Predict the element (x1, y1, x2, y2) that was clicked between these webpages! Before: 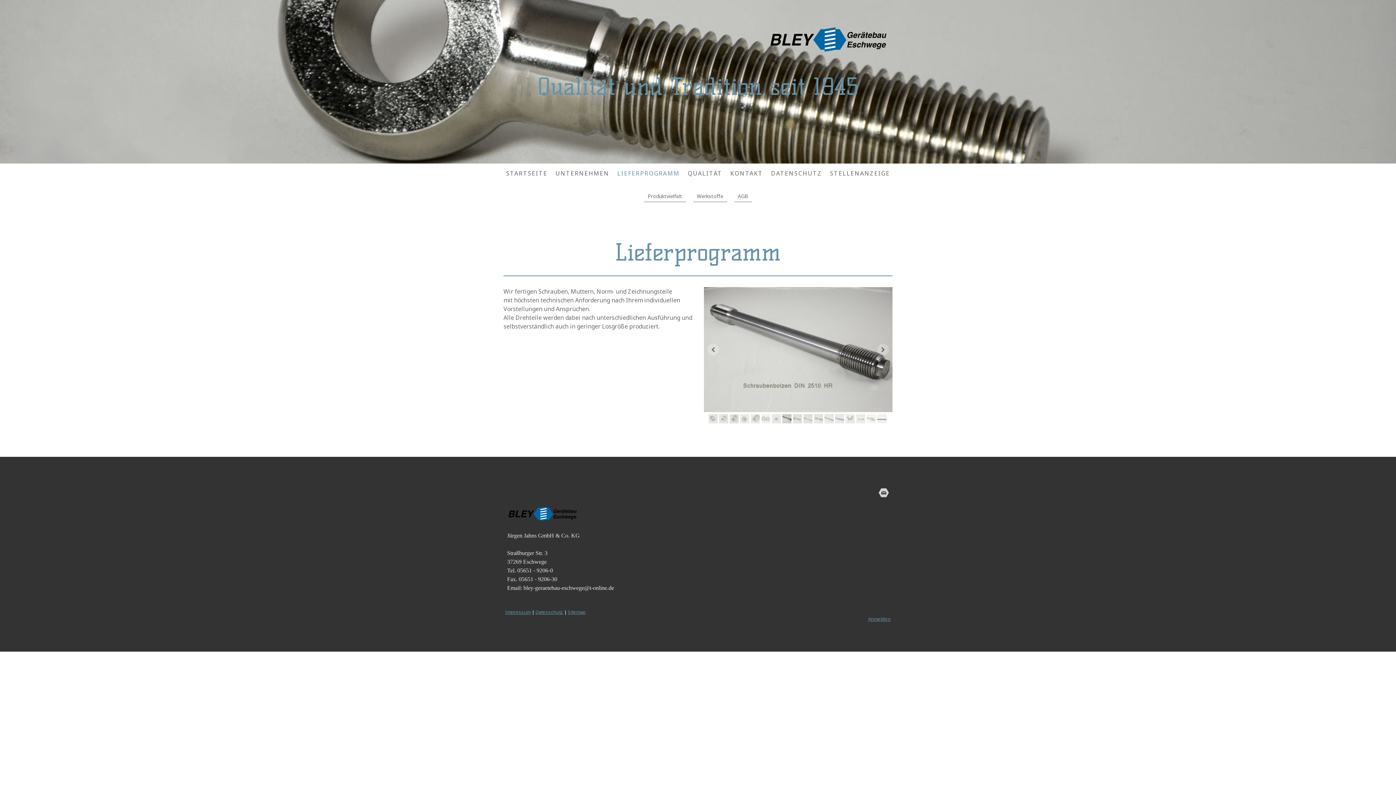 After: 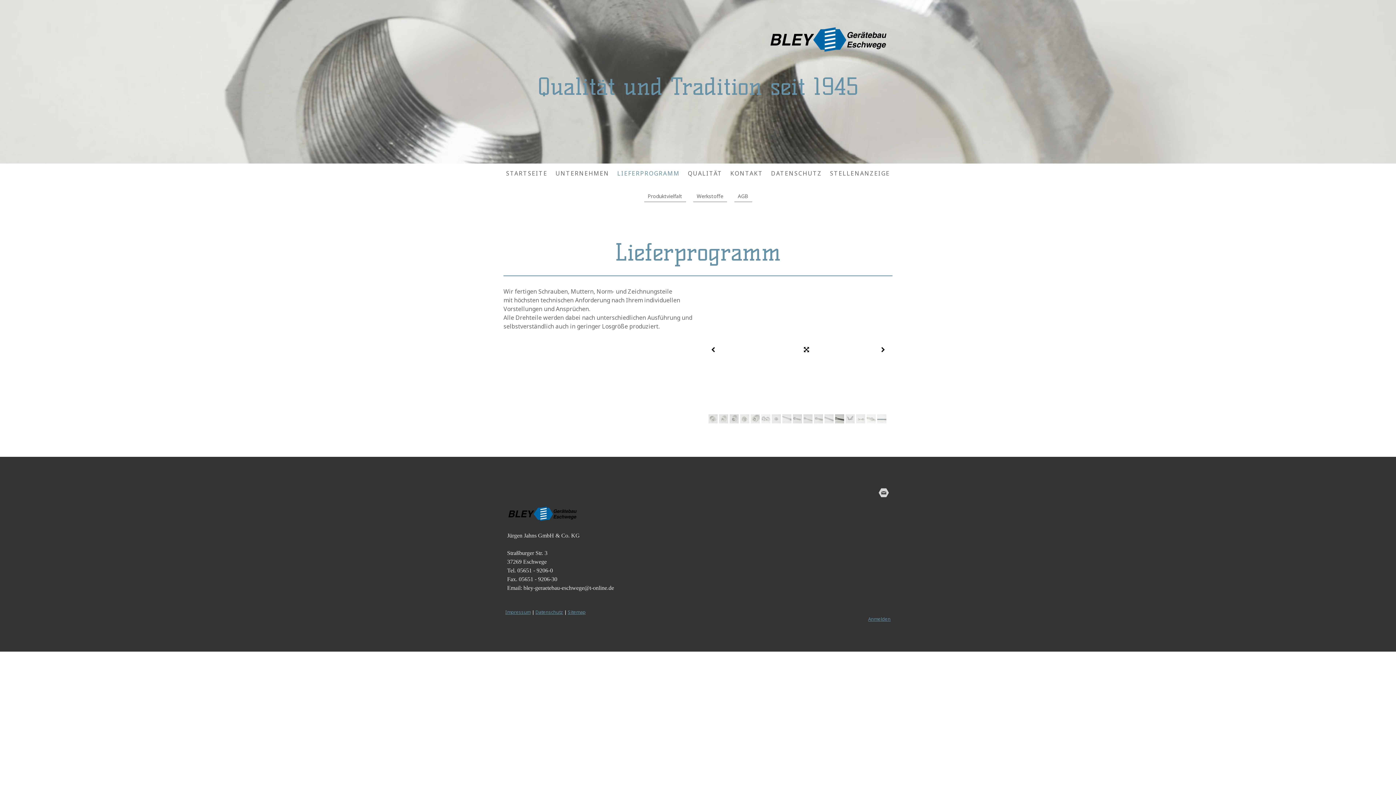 Action: bbox: (707, 343, 719, 355)